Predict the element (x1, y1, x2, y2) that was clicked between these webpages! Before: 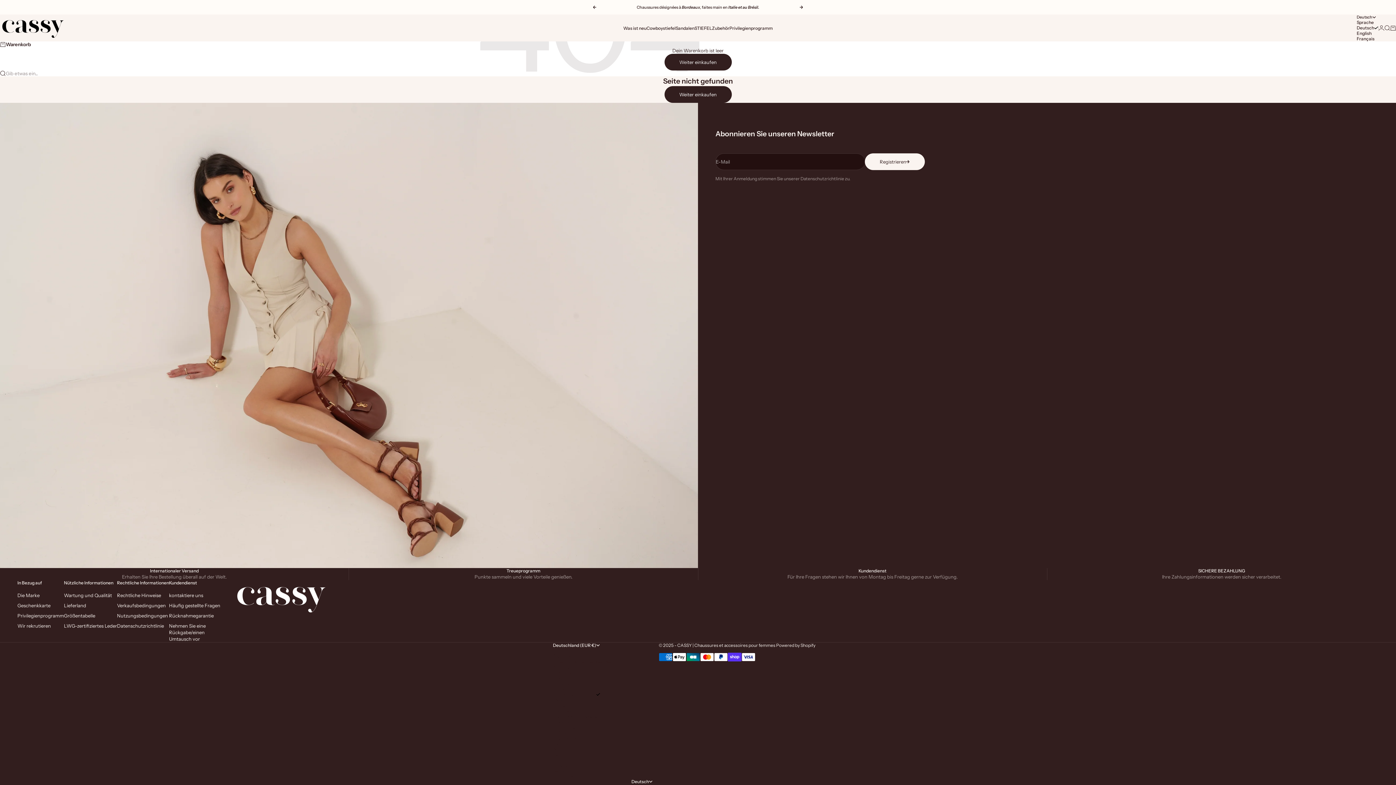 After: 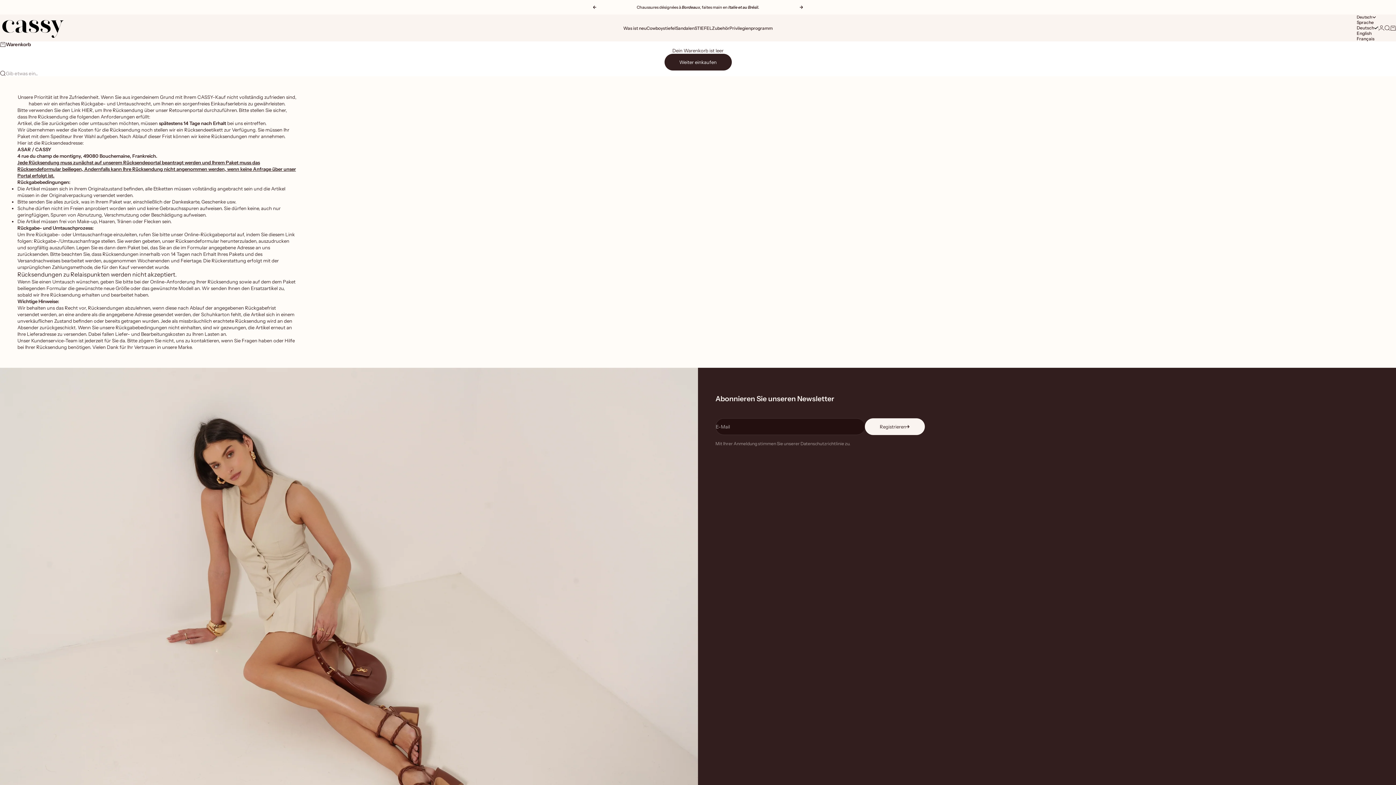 Action: label: Rücknahmegarantie bbox: (169, 613, 213, 618)